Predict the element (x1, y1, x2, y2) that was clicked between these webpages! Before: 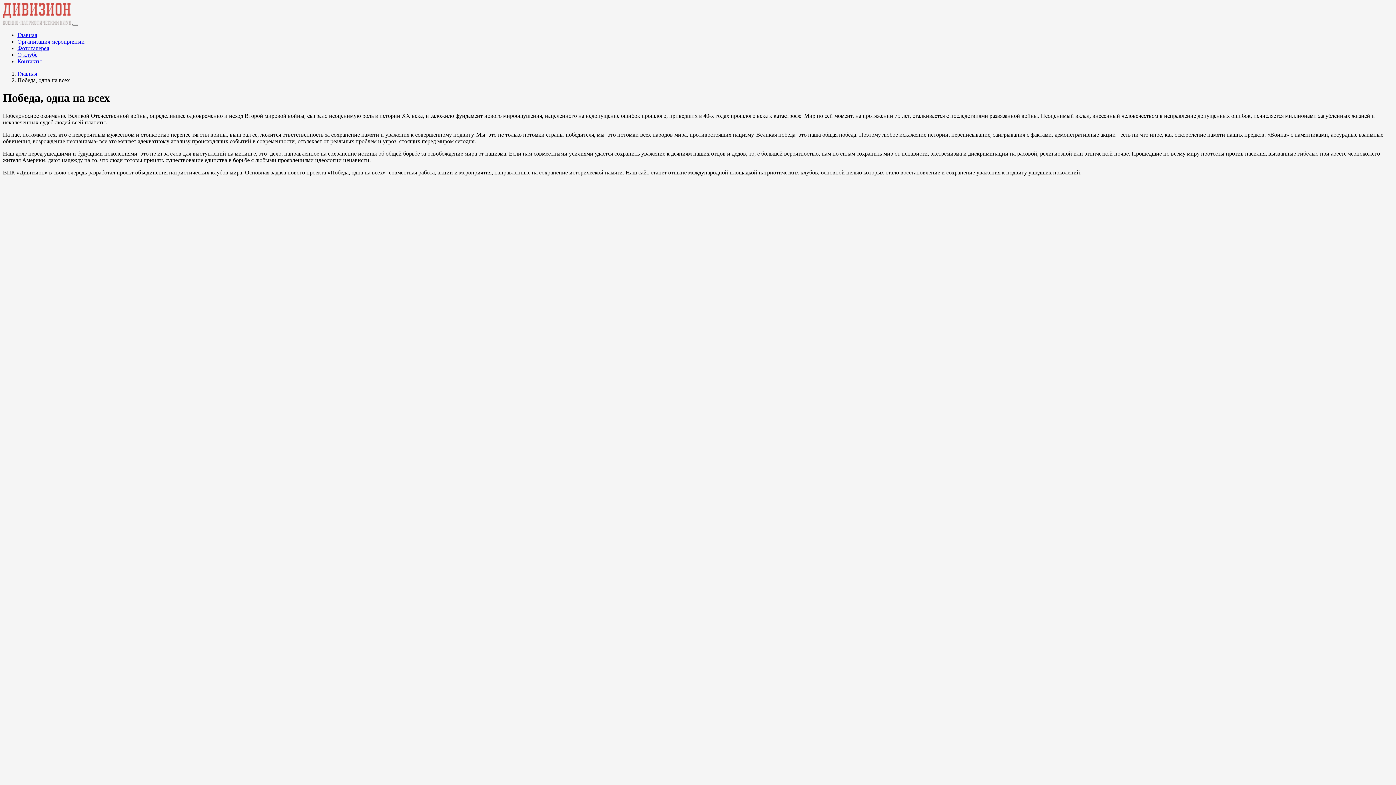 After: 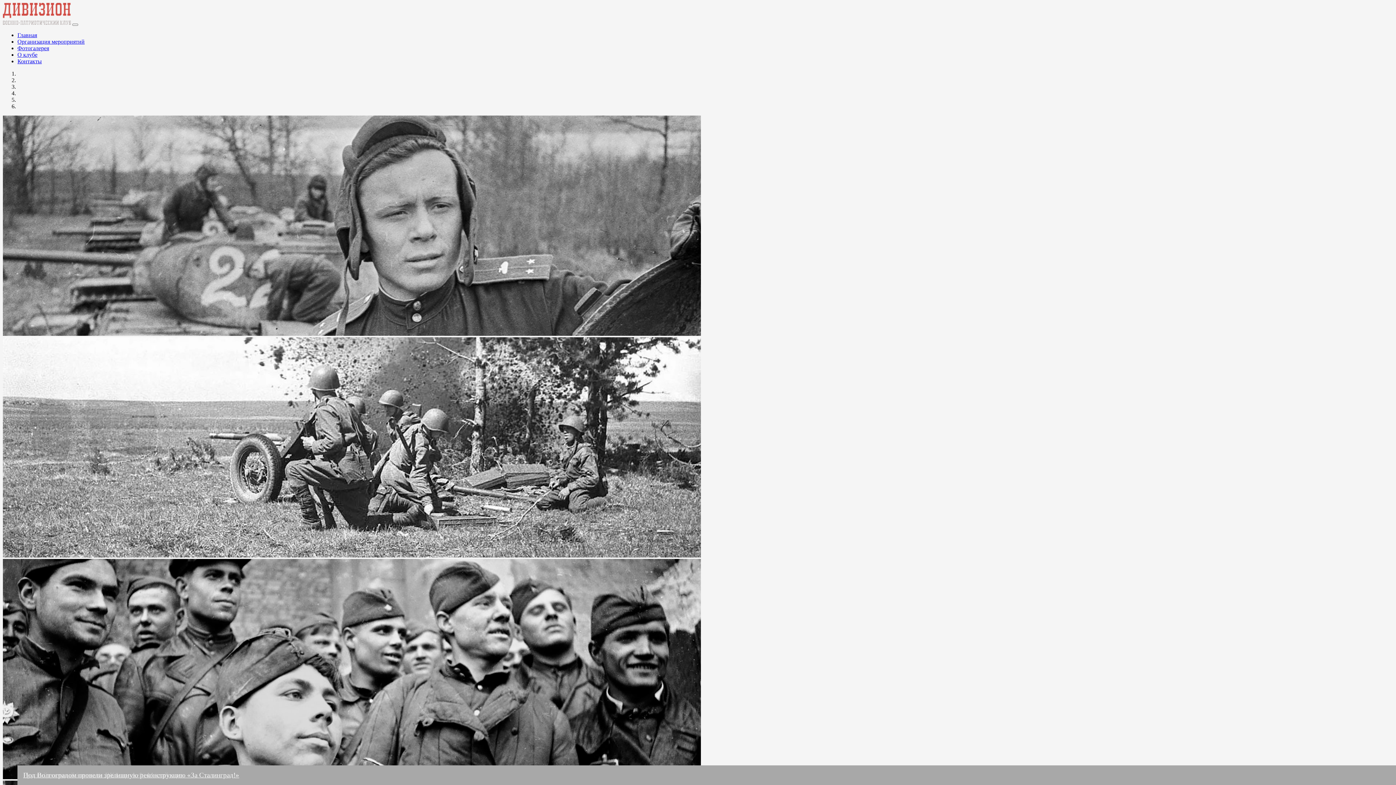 Action: label: Главная bbox: (17, 32, 37, 38)